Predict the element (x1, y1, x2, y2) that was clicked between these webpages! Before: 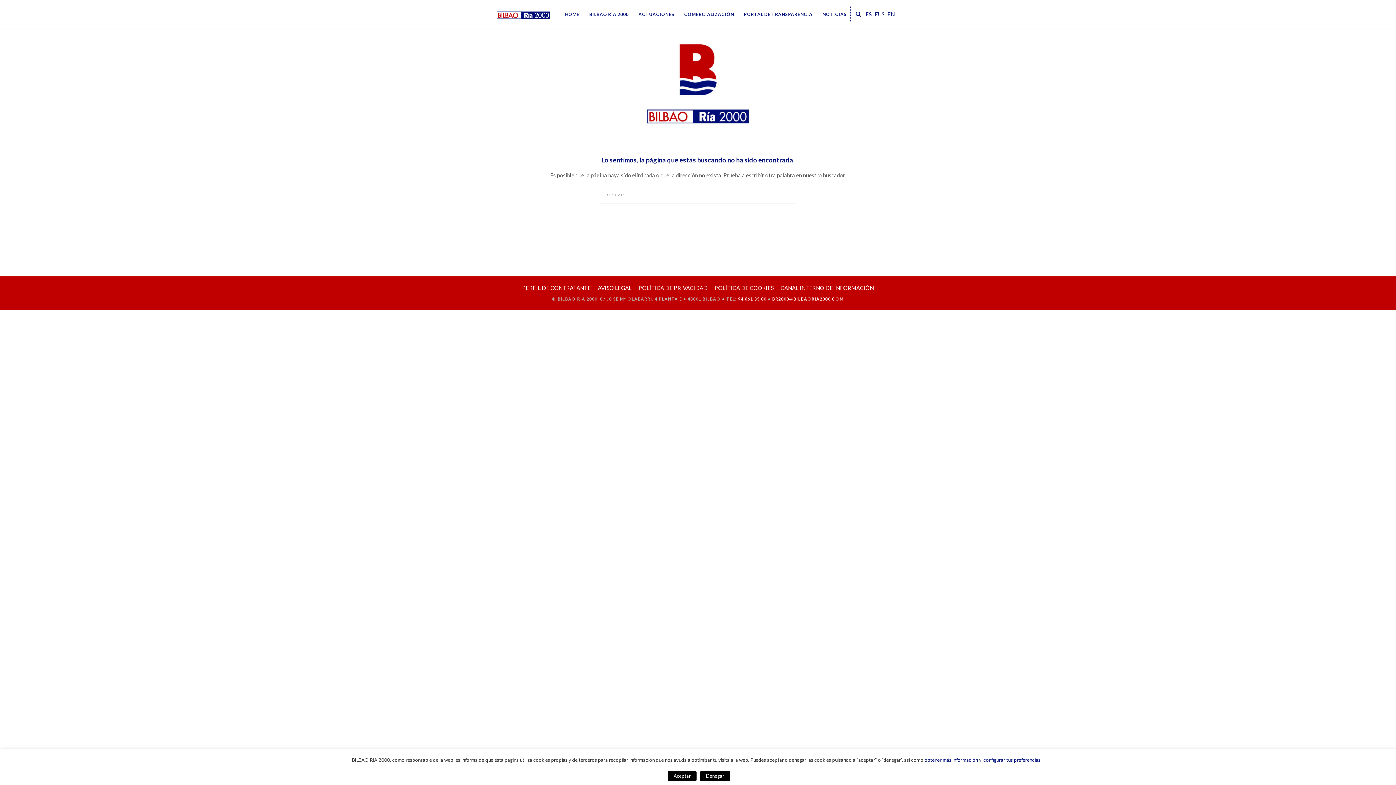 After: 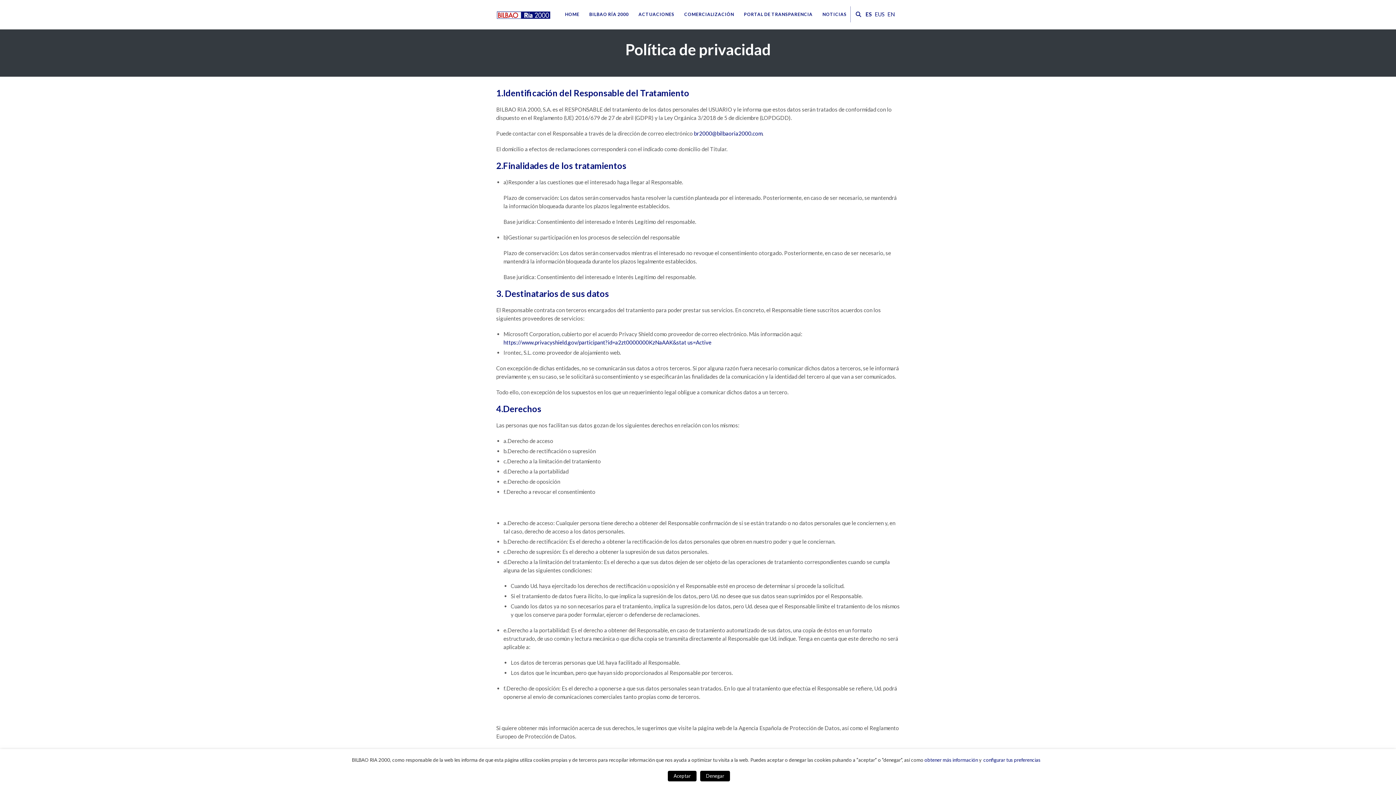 Action: bbox: (635, 282, 710, 293) label: POLÍTICA DE PRIVACIDAD